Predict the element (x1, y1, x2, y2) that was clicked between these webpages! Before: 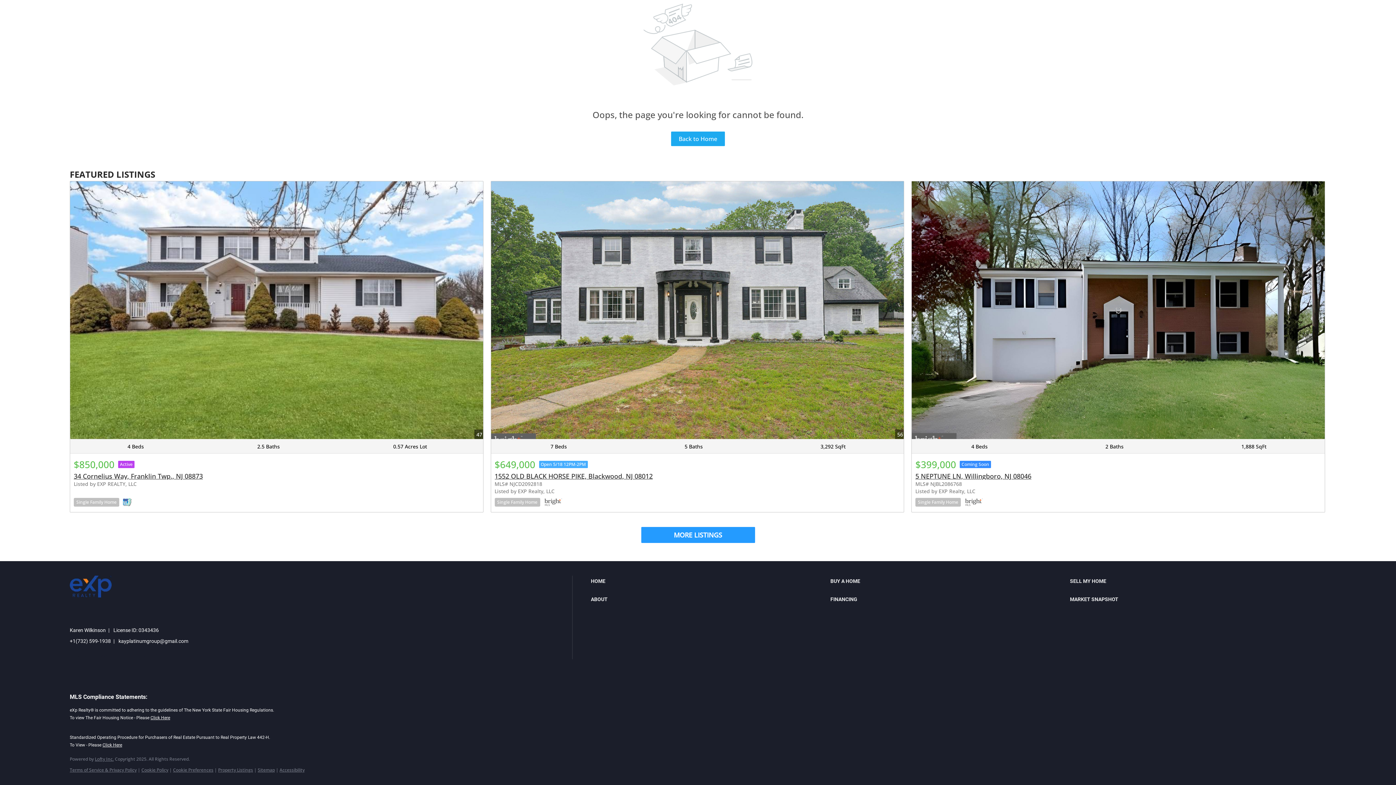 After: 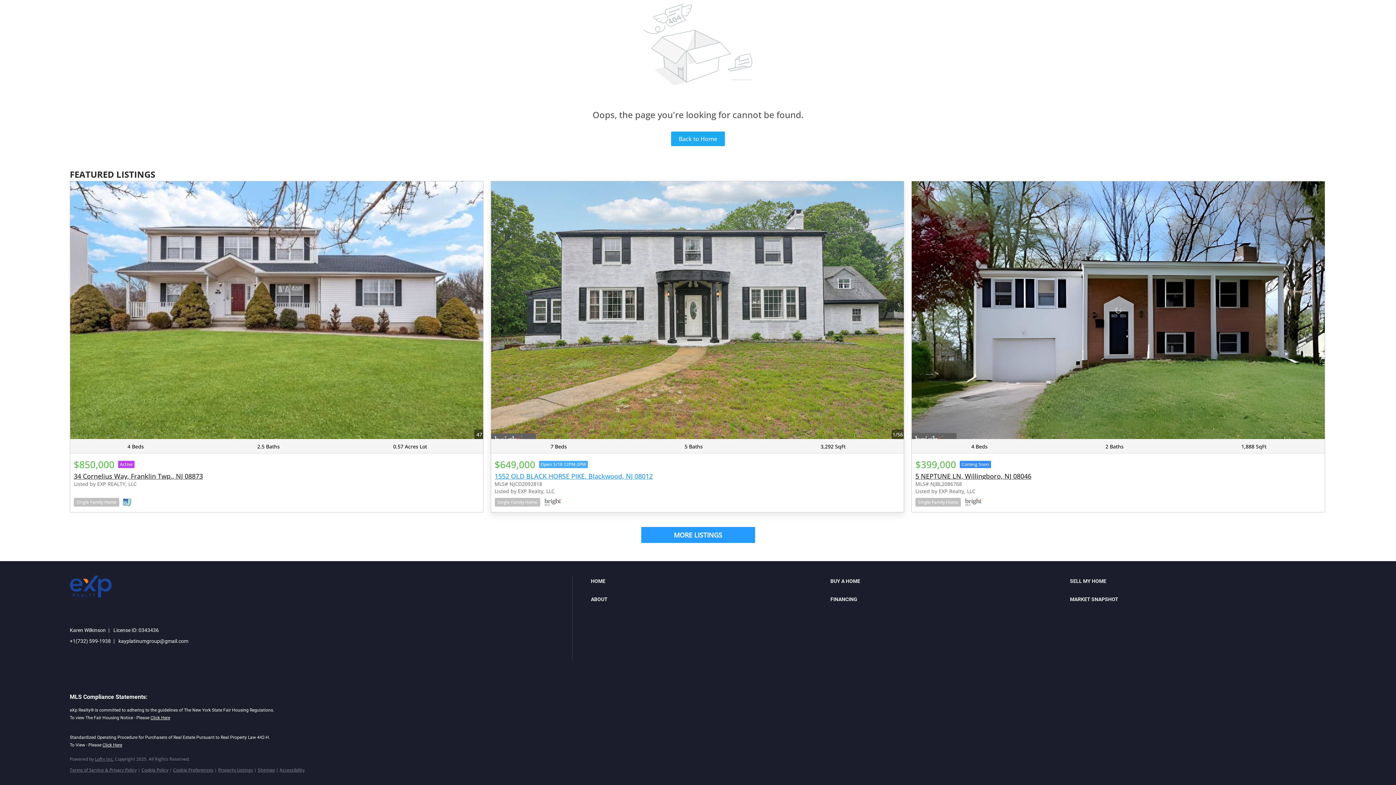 Action: bbox: (491, 181, 904, 439) label: 1552 OLD BLACK HORSE PIKE, Blackwood, NJ 08012